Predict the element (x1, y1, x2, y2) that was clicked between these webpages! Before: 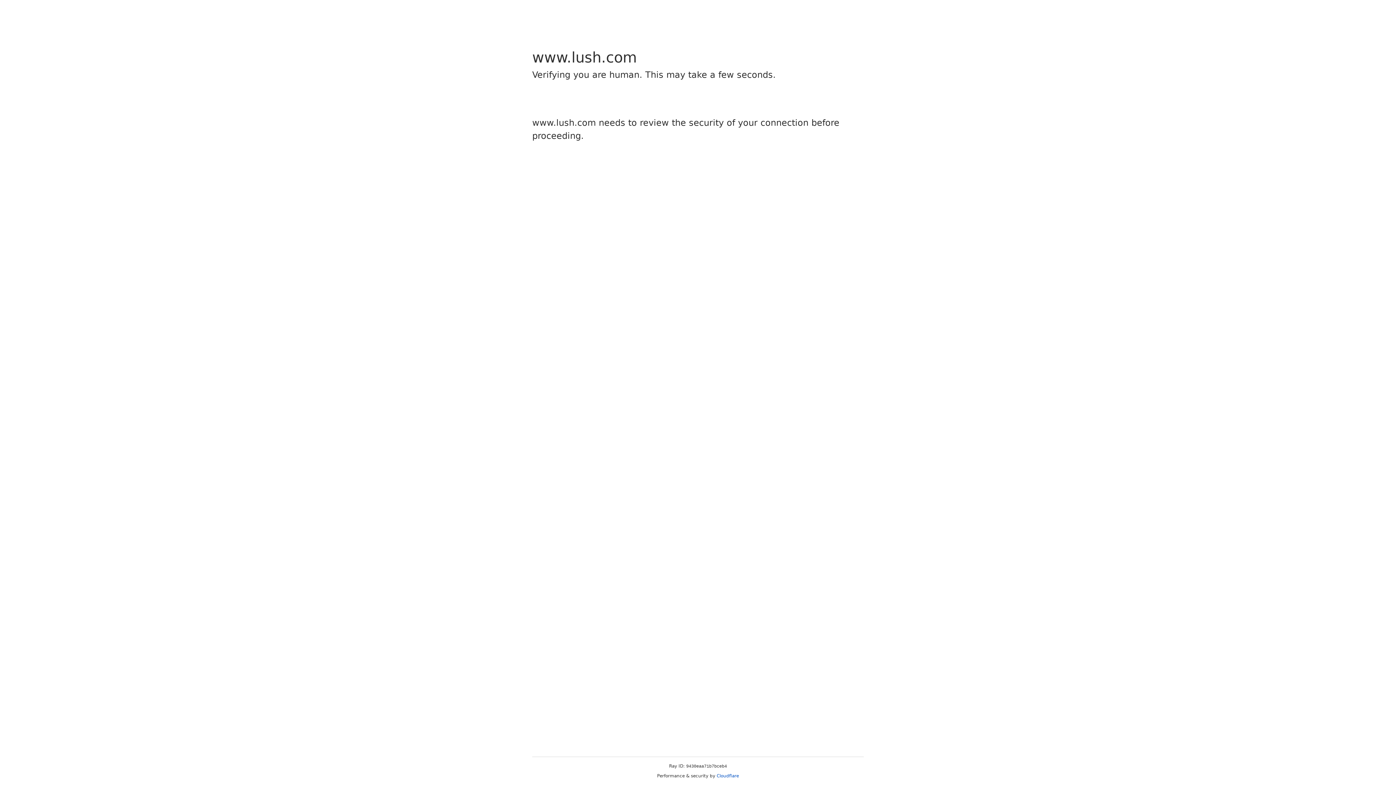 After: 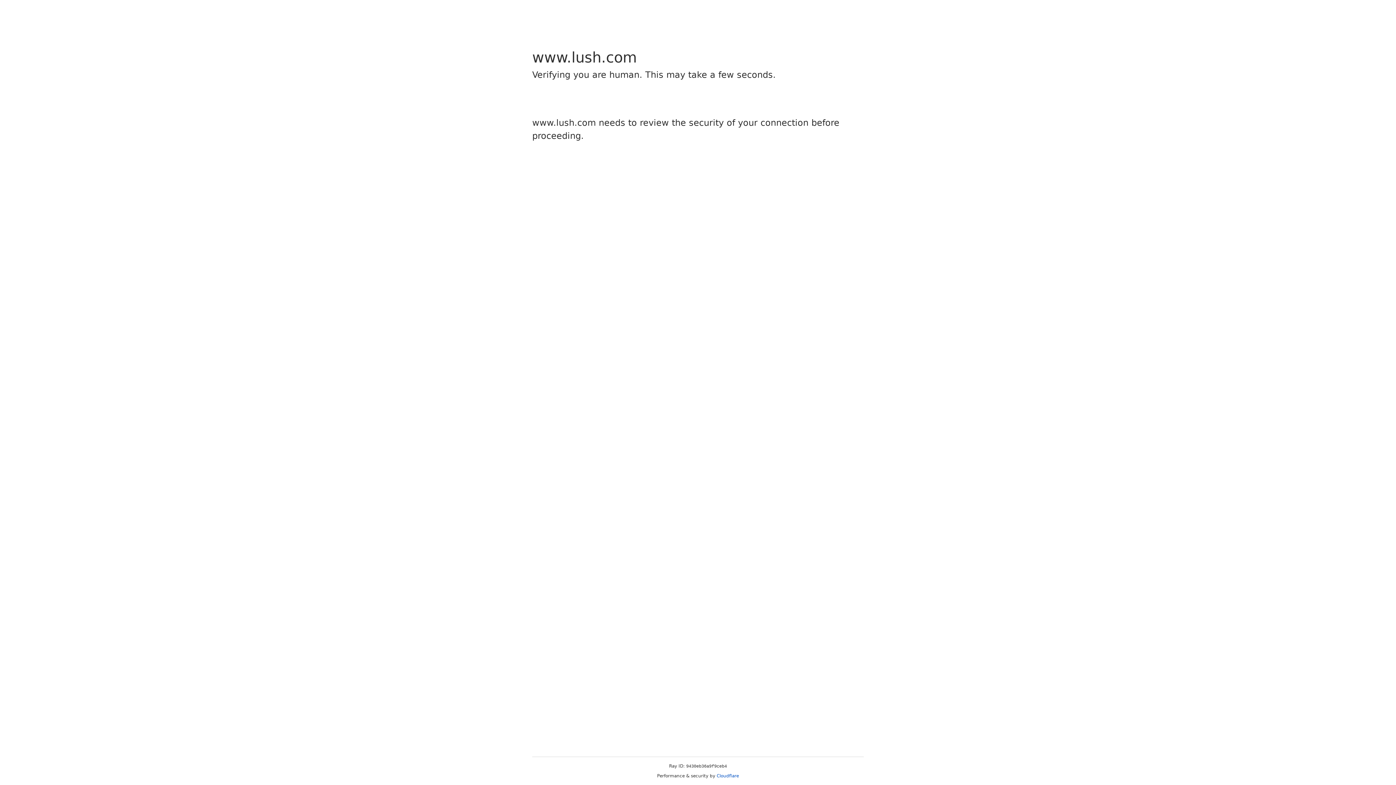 Action: label: Cloudflare bbox: (716, 773, 739, 778)